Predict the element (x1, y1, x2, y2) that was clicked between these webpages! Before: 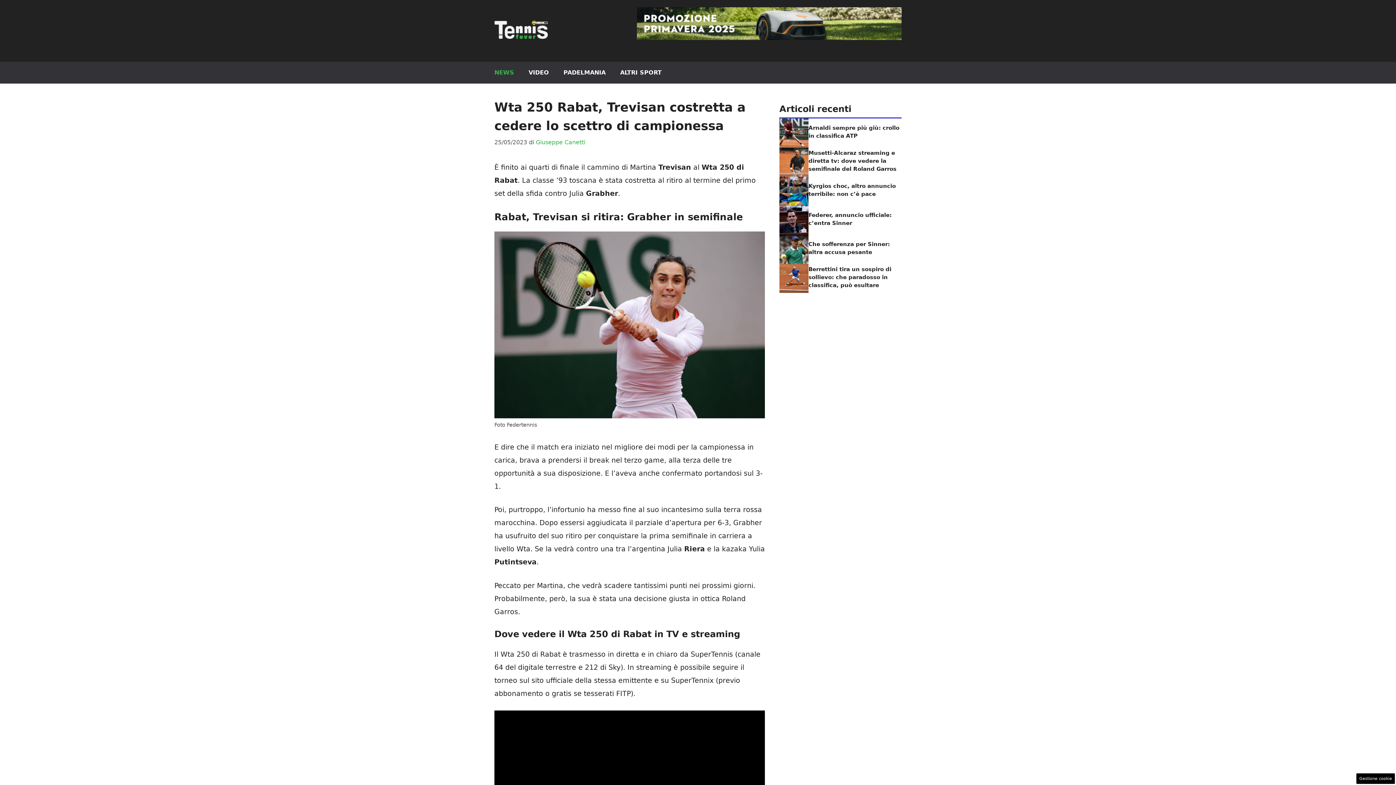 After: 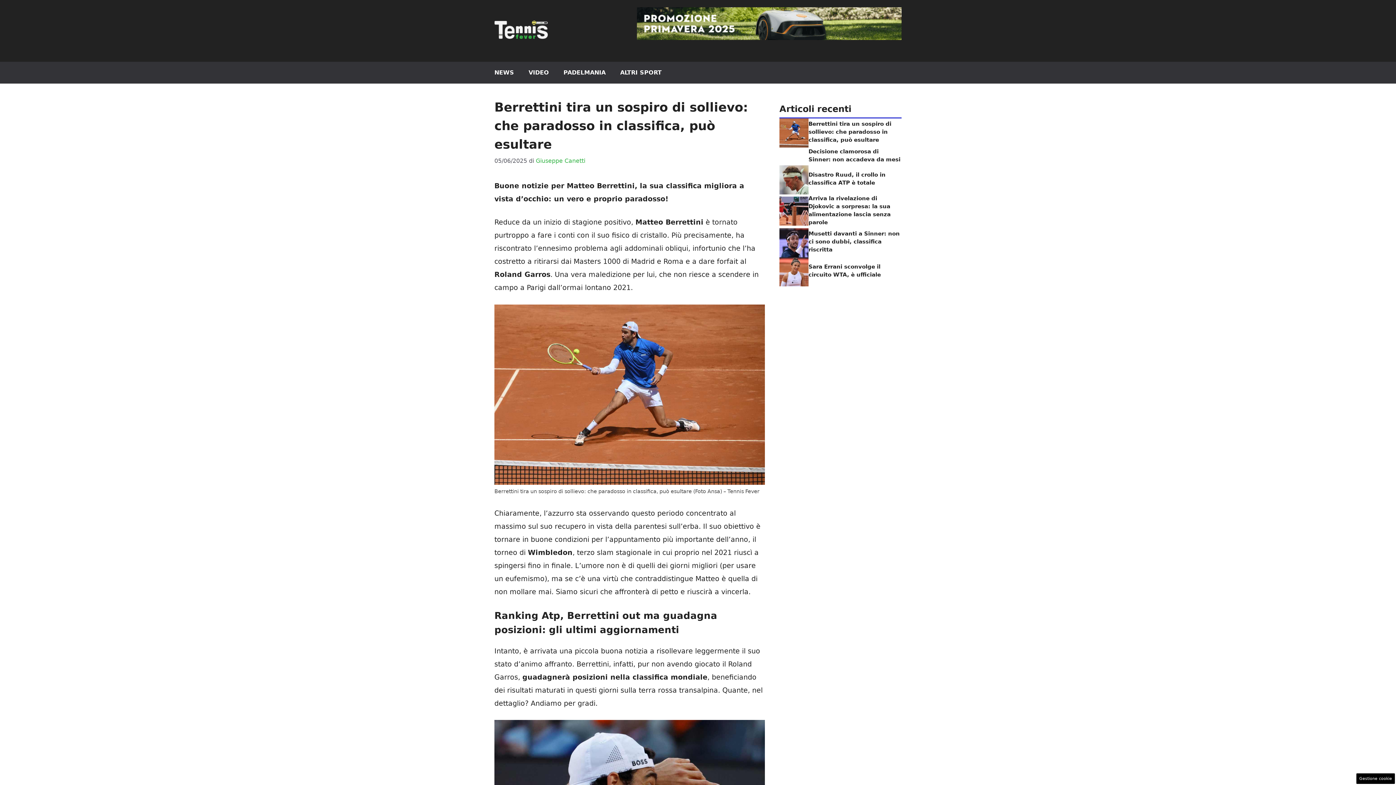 Action: bbox: (808, 266, 891, 288) label: Berrettini tira un sospiro di sollievo: che paradosso in classifica, può esultare